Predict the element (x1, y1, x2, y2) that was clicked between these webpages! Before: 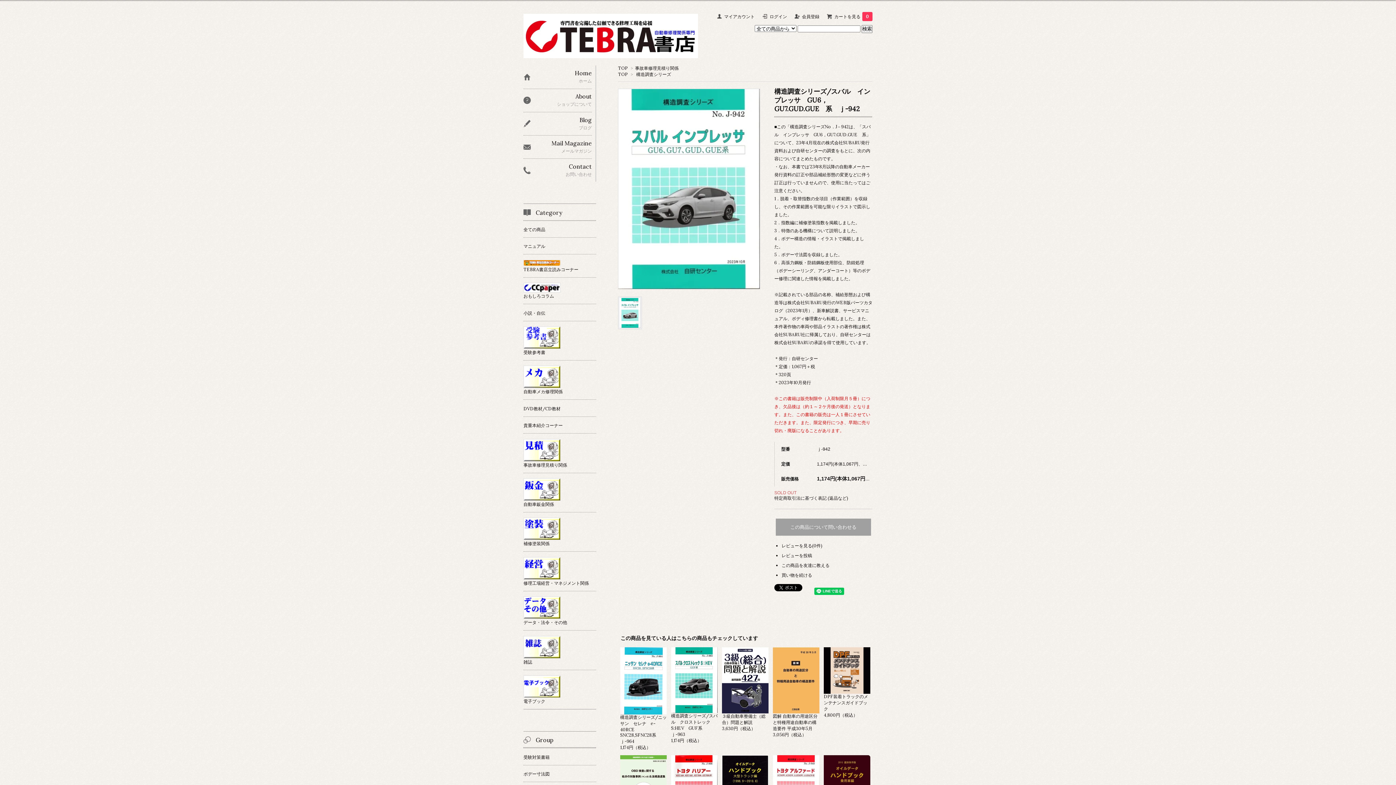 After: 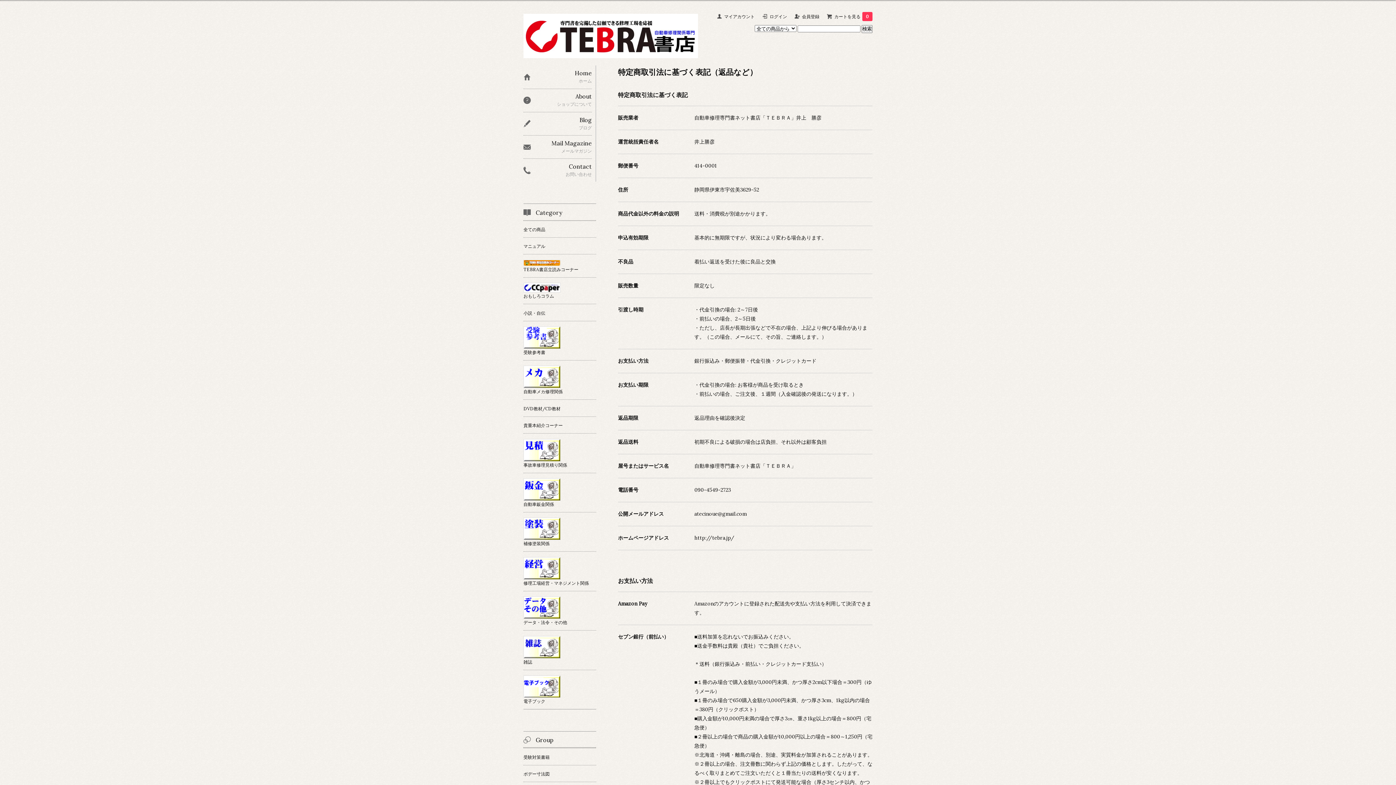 Action: label: 特定商取引法に基づく表記 (返品など) bbox: (774, 495, 848, 500)